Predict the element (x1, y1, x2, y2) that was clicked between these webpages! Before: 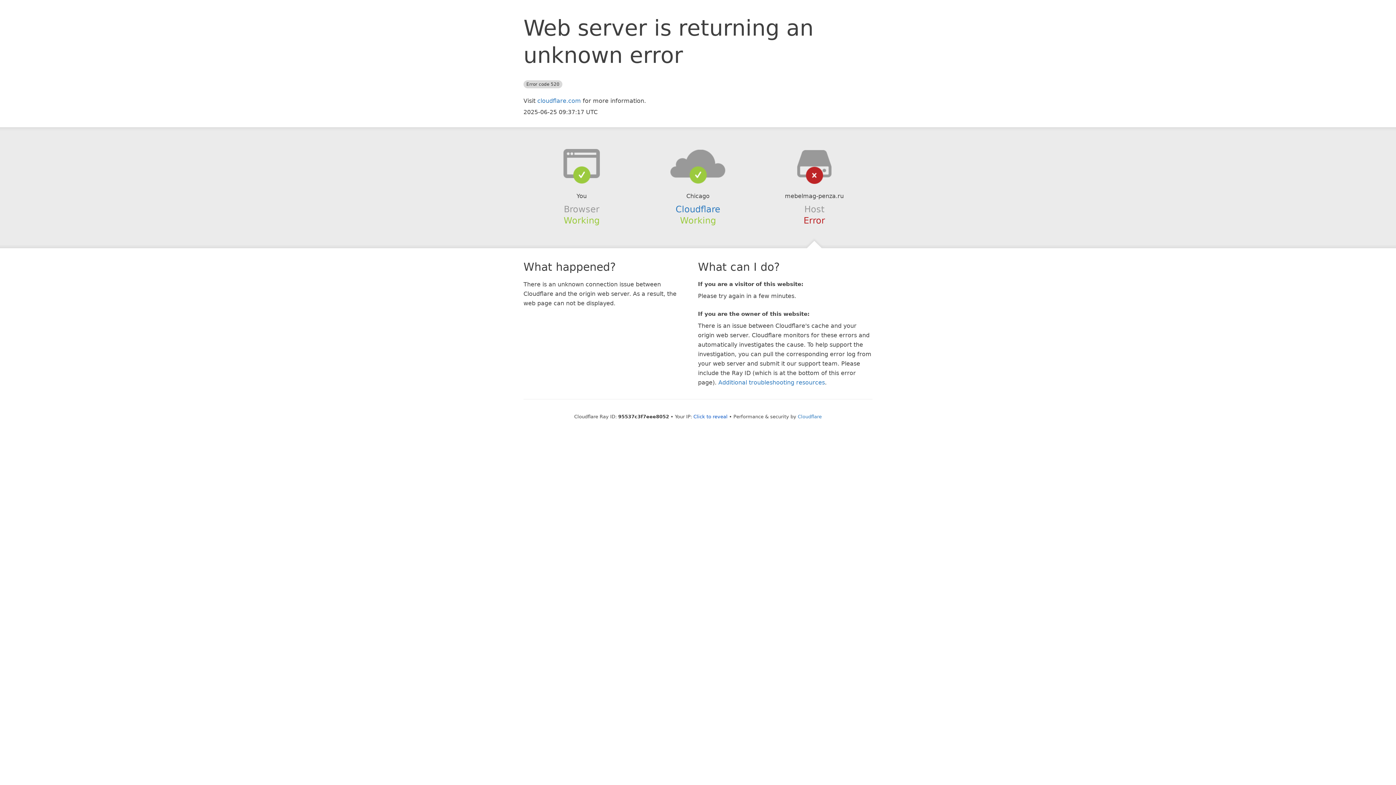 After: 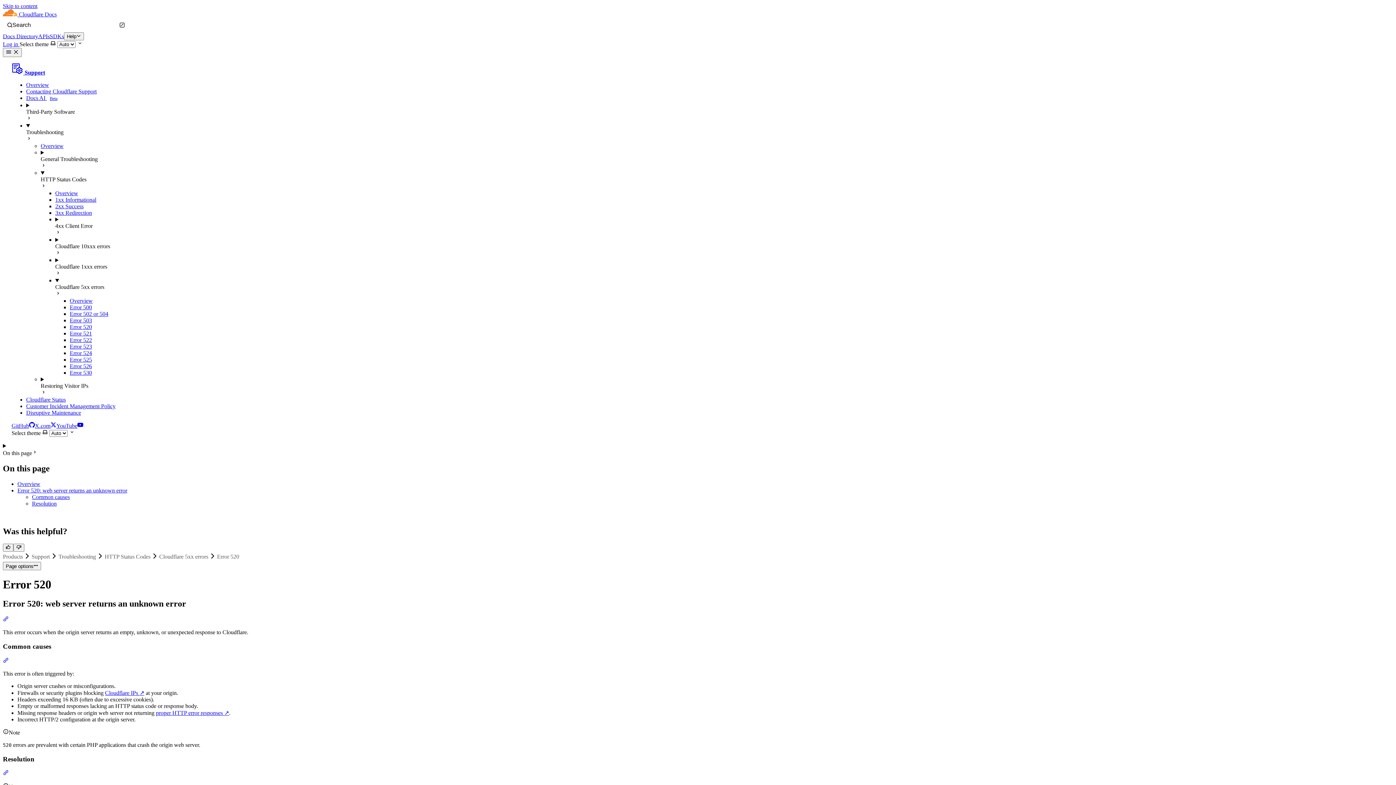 Action: label: Additional troubleshooting resources bbox: (718, 379, 825, 386)